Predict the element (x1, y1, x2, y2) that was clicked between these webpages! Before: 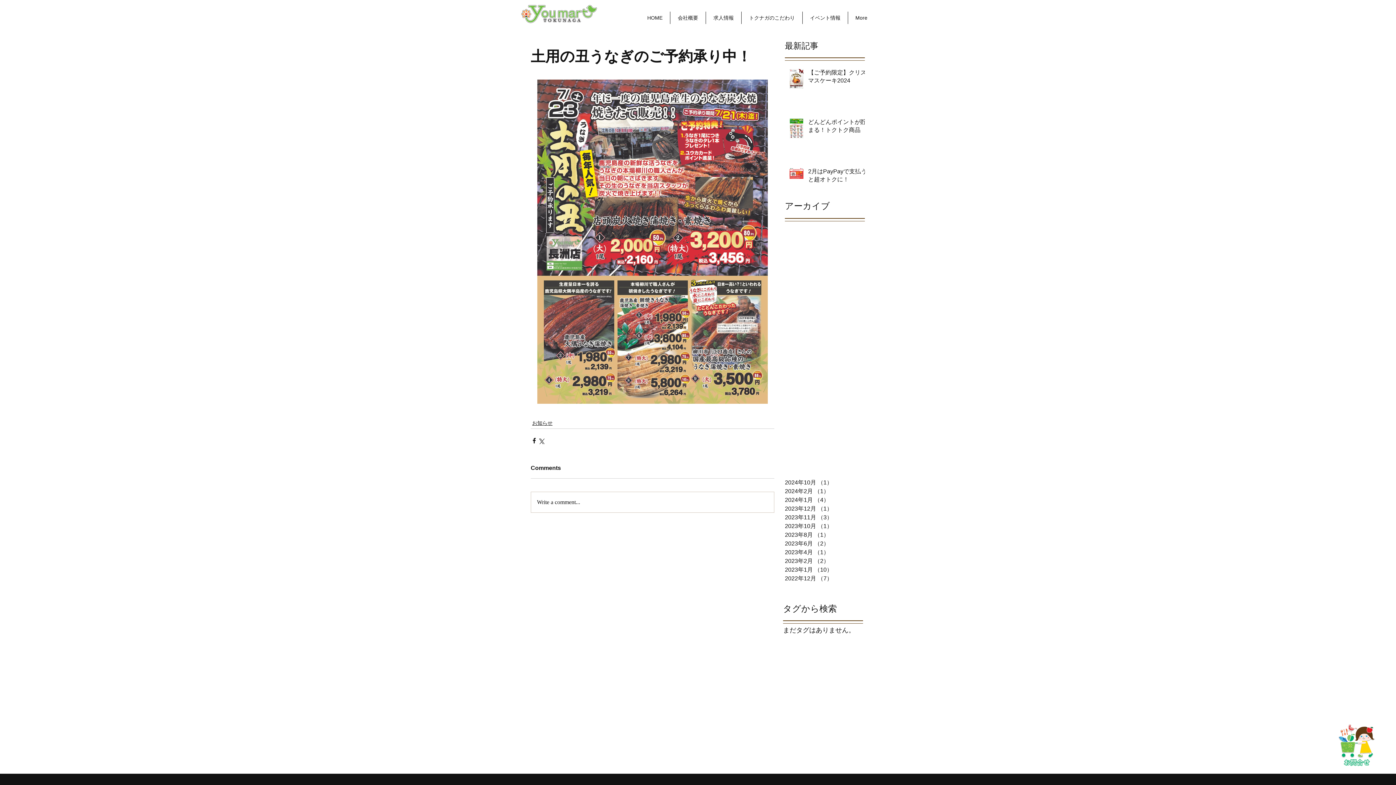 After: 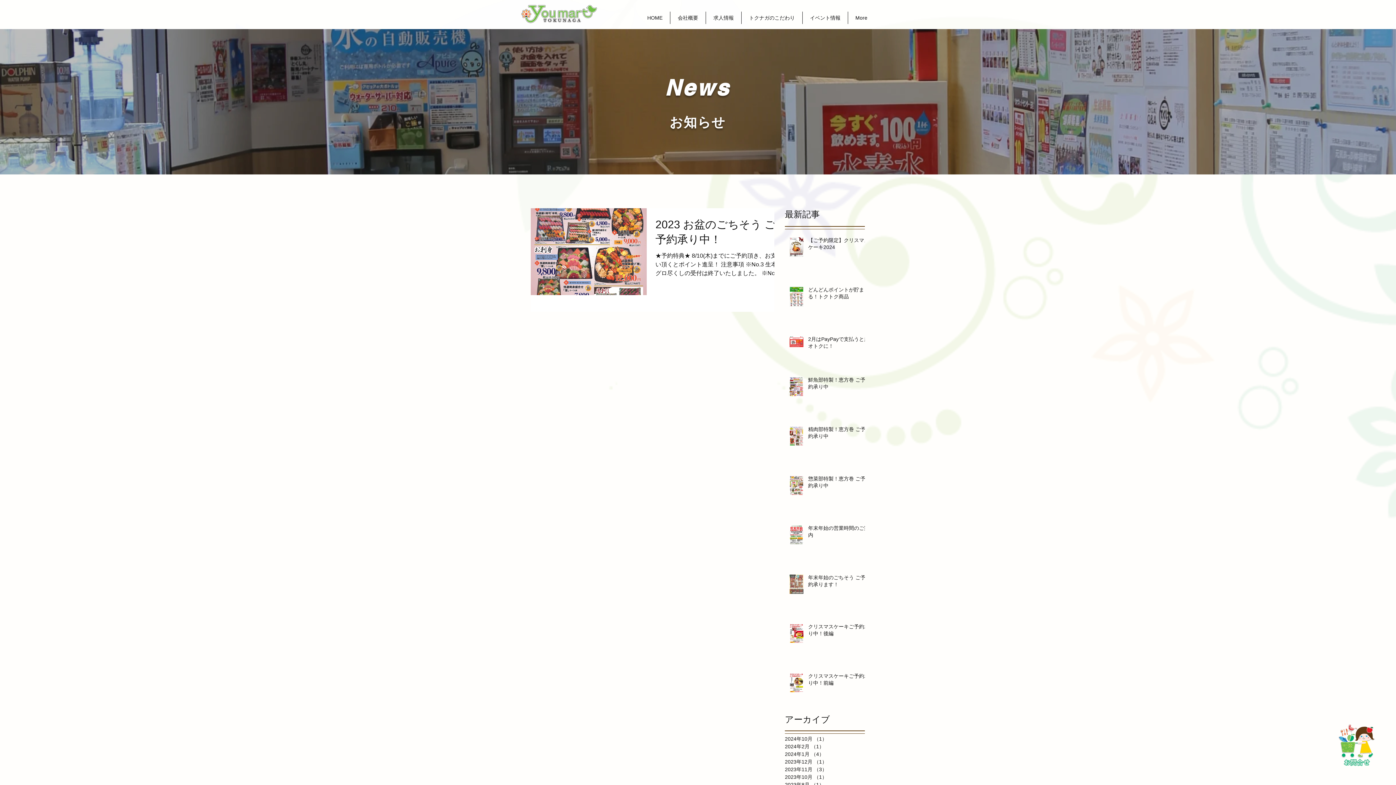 Action: bbox: (785, 530, 861, 539) label: 2023年8月 （1）
1件の記事